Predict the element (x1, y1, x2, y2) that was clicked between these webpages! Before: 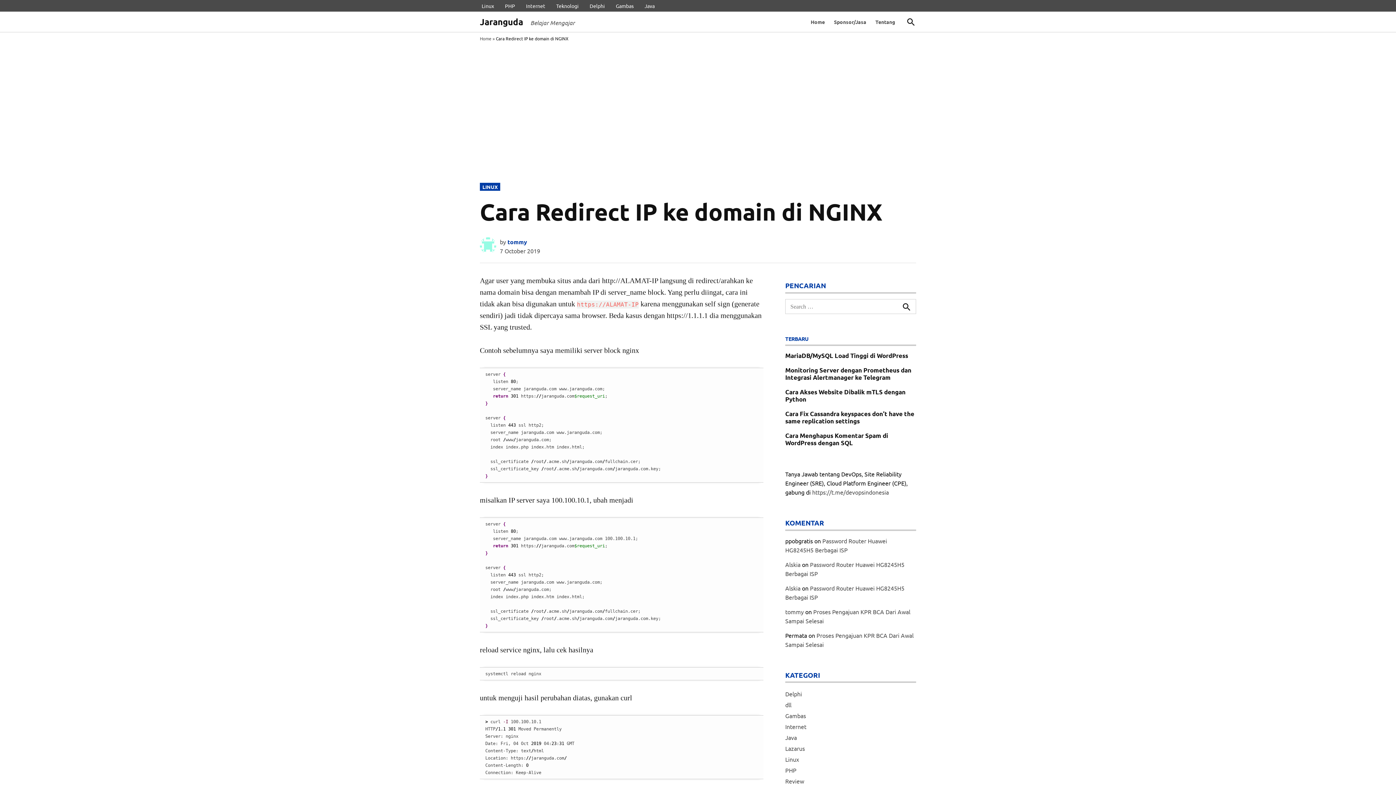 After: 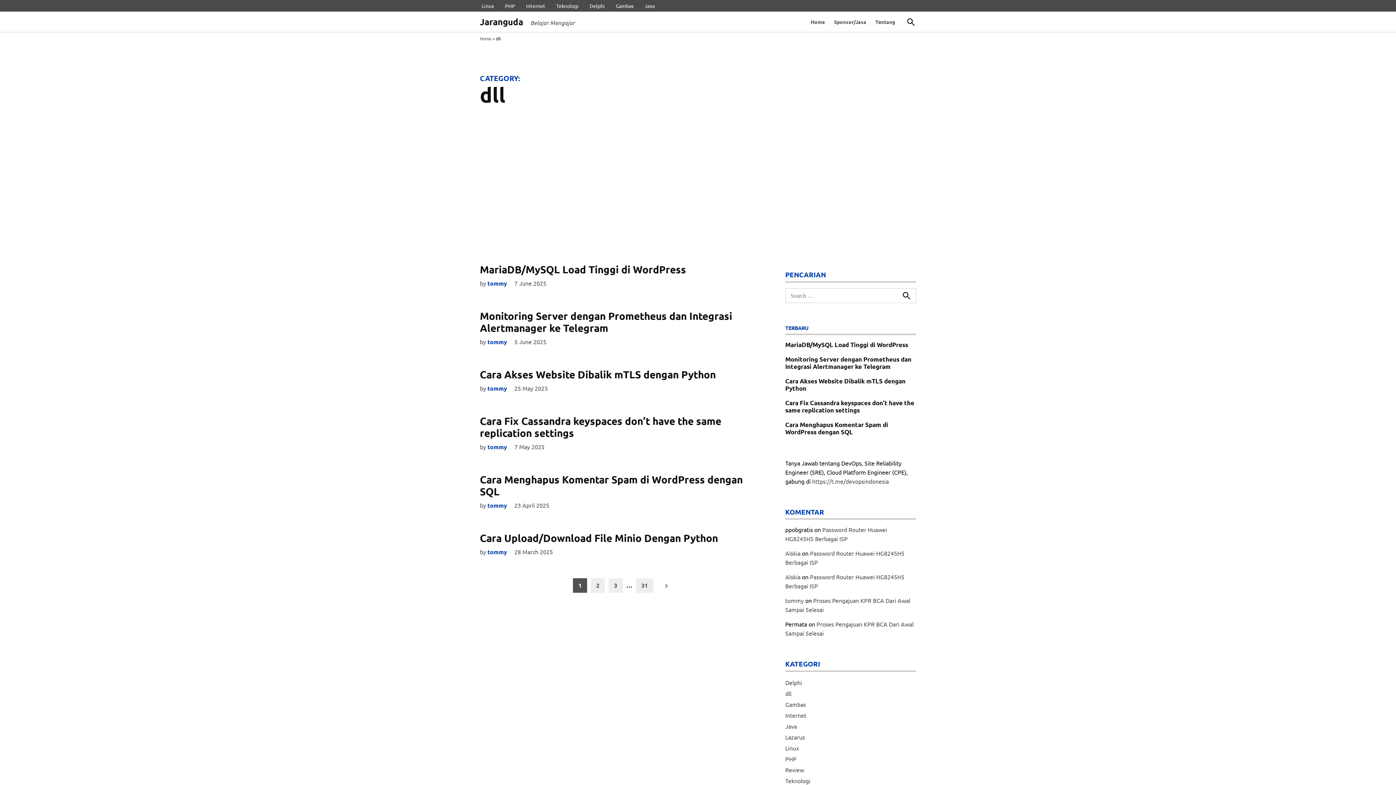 Action: bbox: (785, 699, 791, 710) label: dll